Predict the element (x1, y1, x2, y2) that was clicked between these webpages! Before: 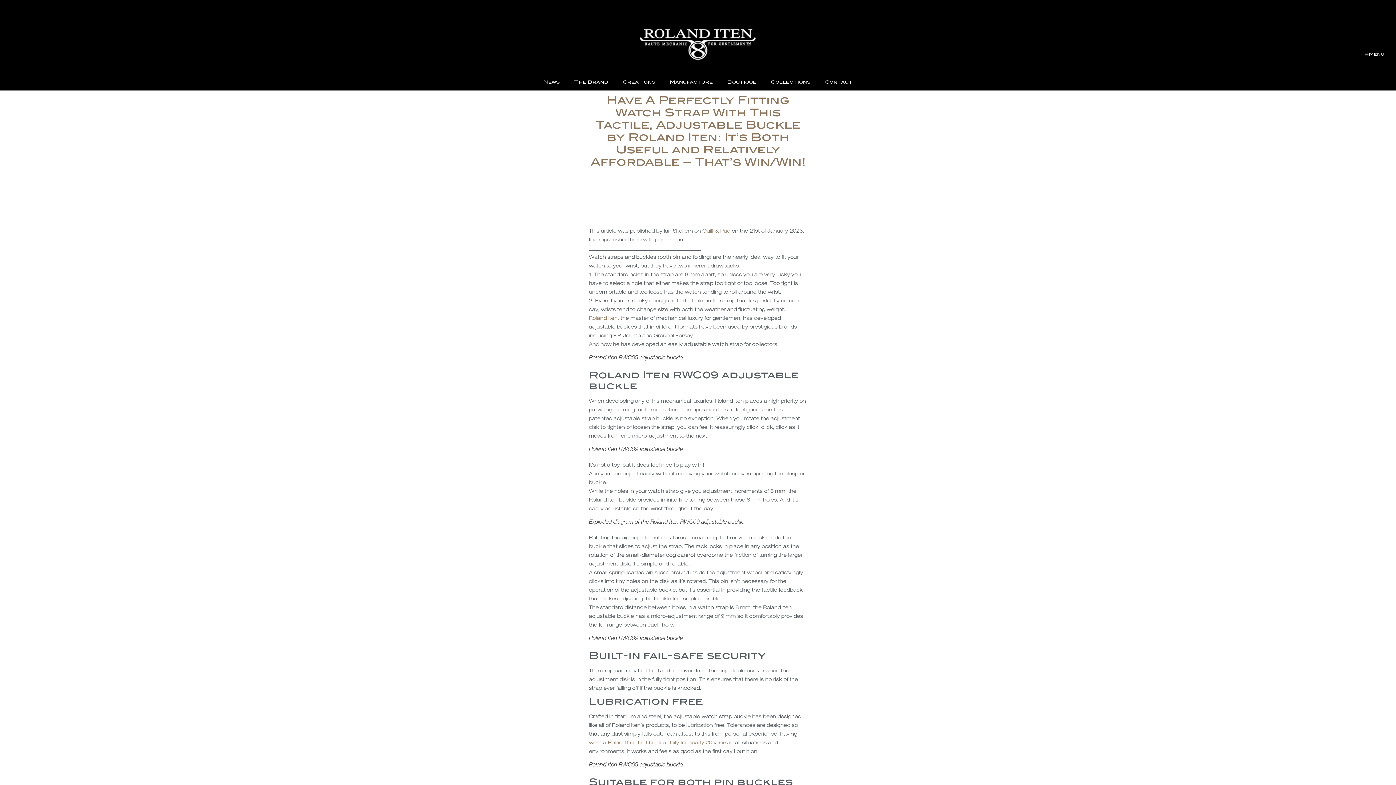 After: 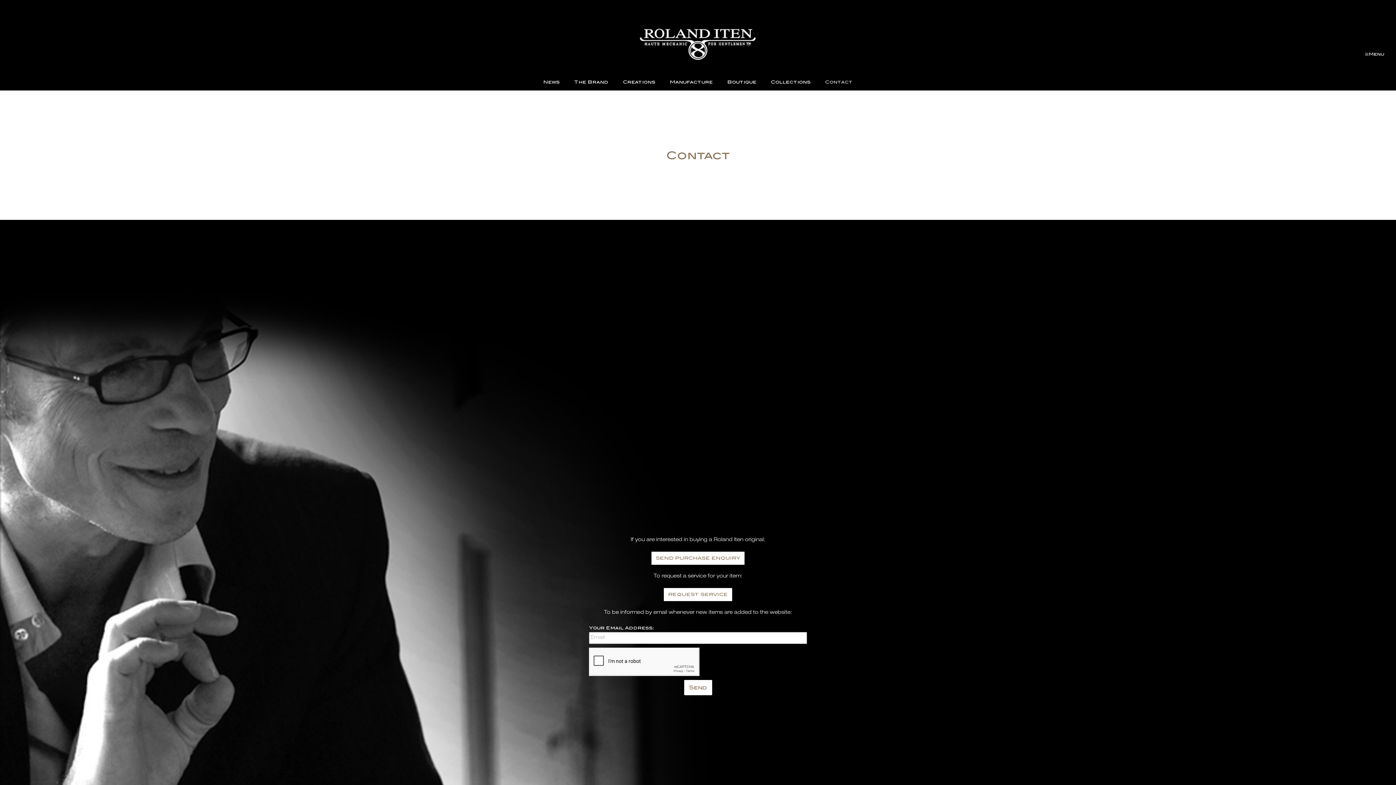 Action: bbox: (818, 76, 860, 87) label: Contact